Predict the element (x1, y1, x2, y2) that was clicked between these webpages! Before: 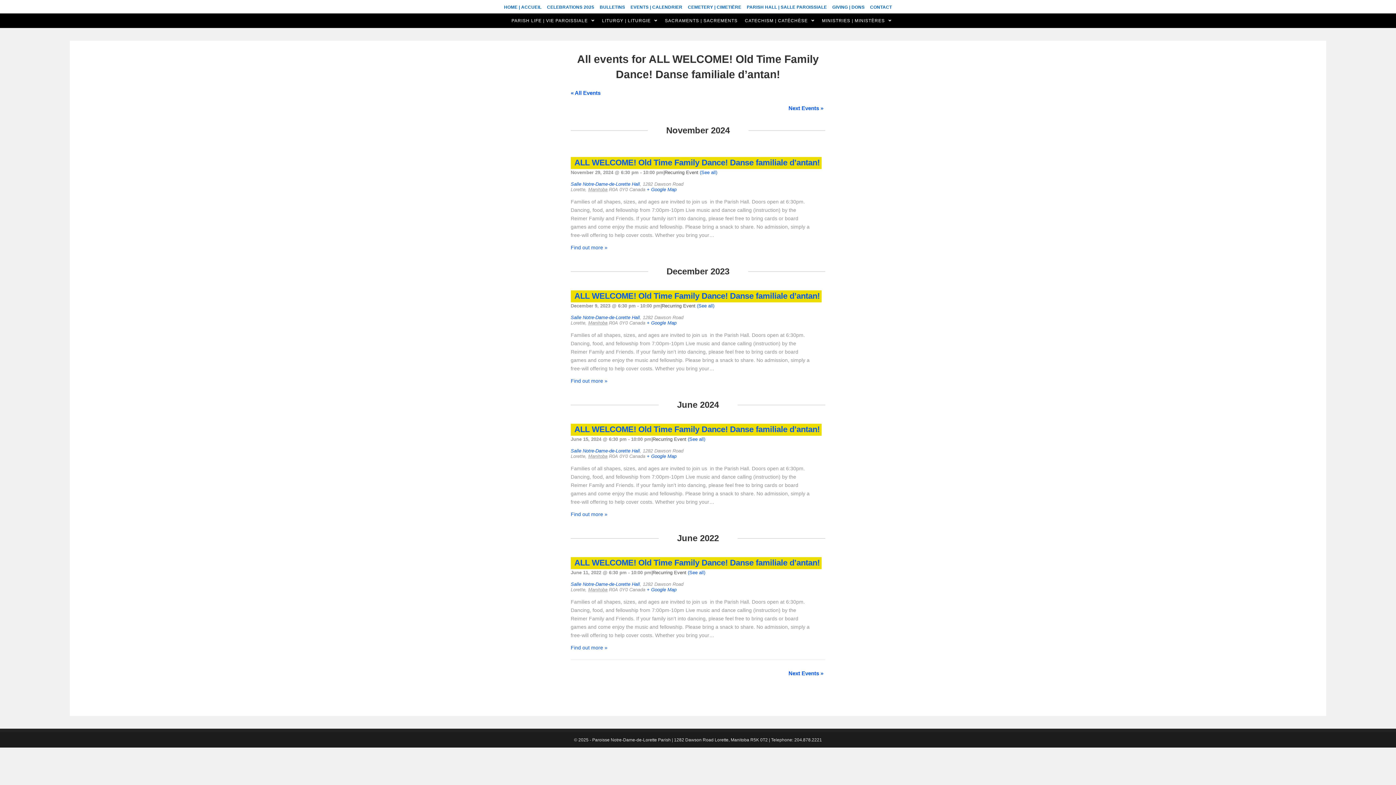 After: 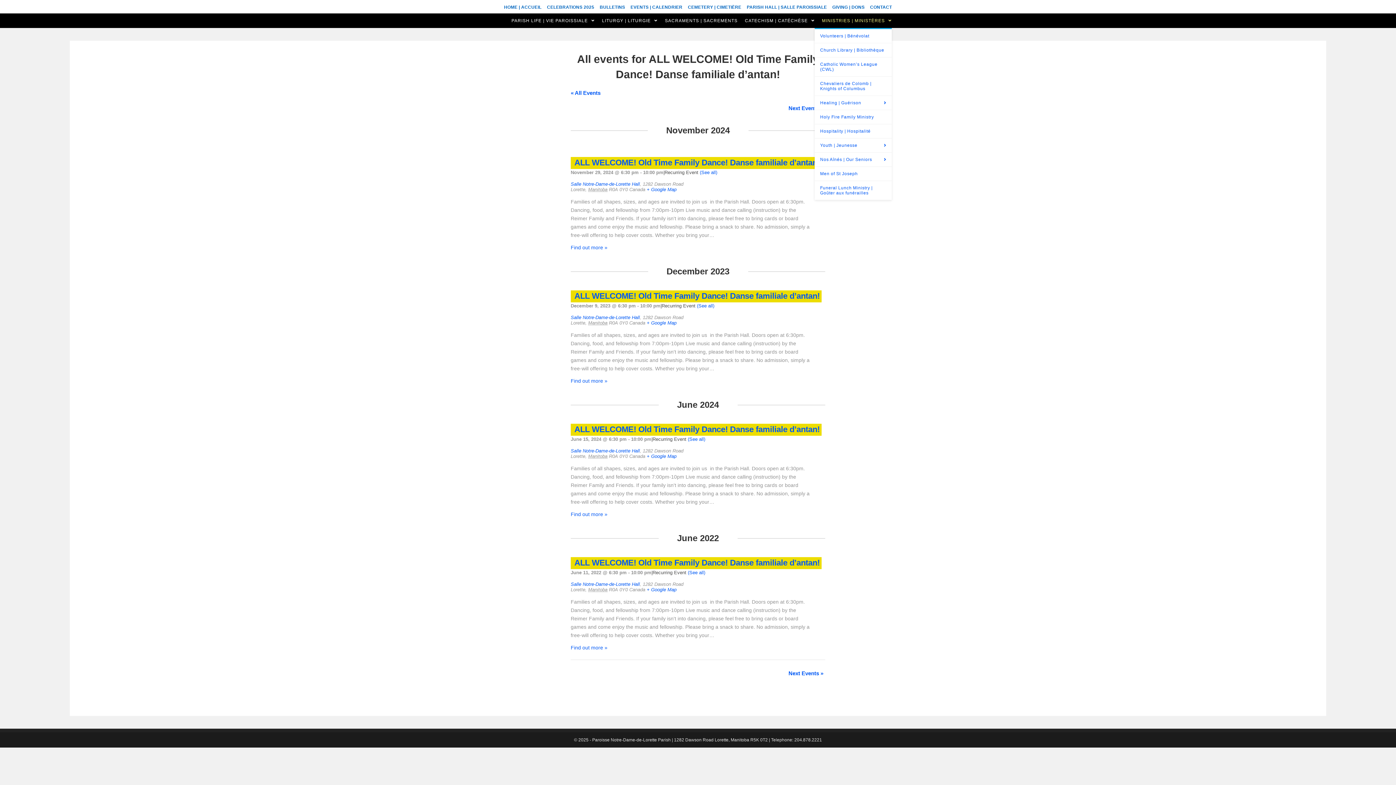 Action: label: MINISTRIES | MINISTÈRES  bbox: (814, 13, 892, 28)